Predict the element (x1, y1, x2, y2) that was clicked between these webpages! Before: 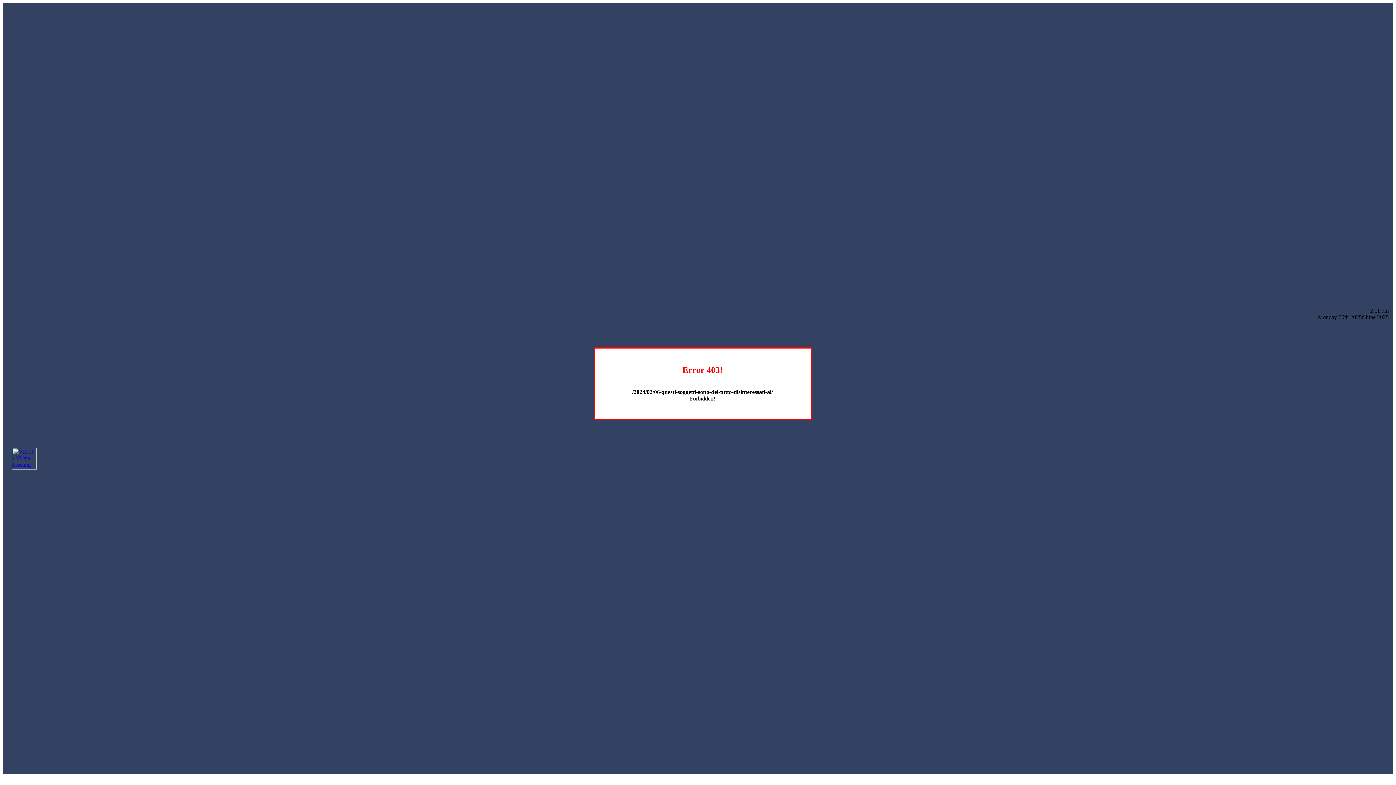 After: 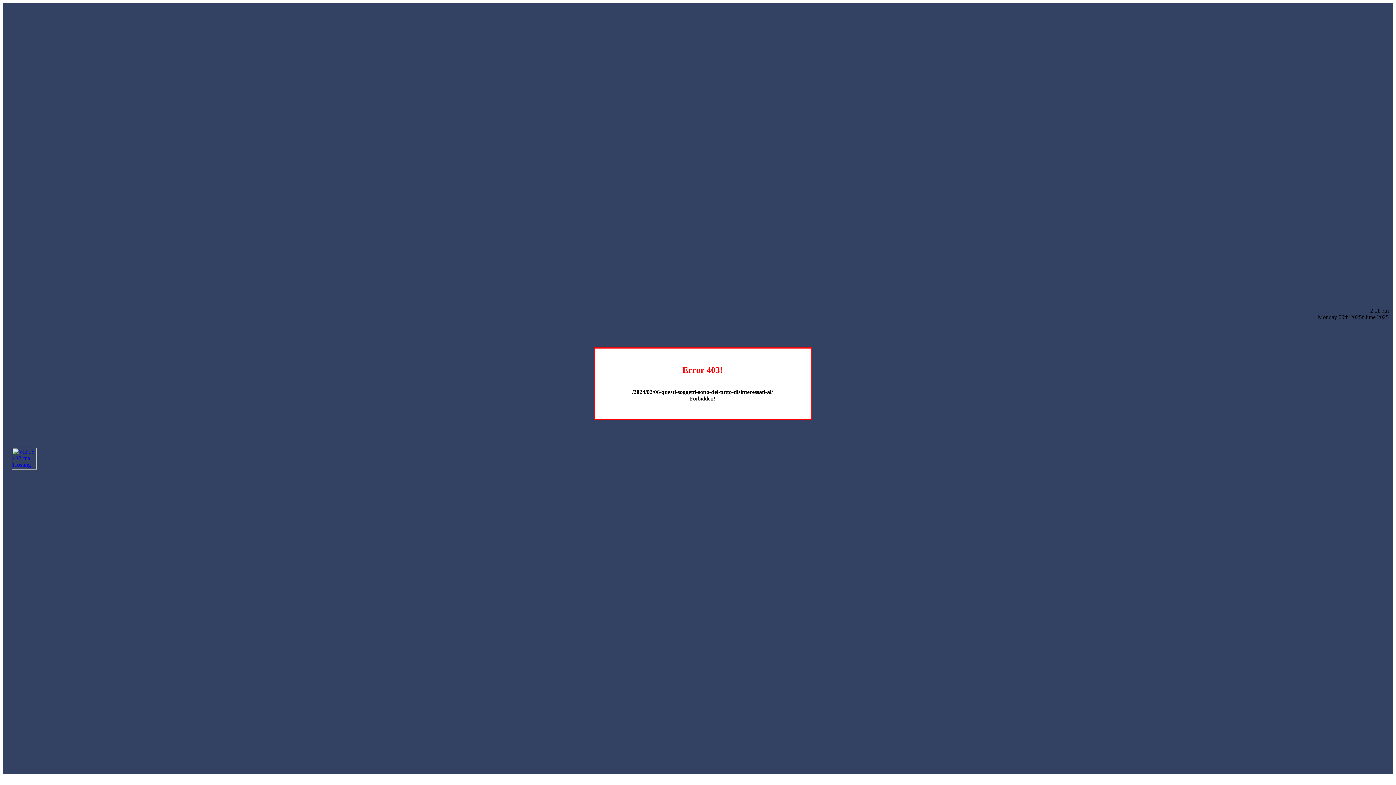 Action: bbox: (12, 464, 36, 470)